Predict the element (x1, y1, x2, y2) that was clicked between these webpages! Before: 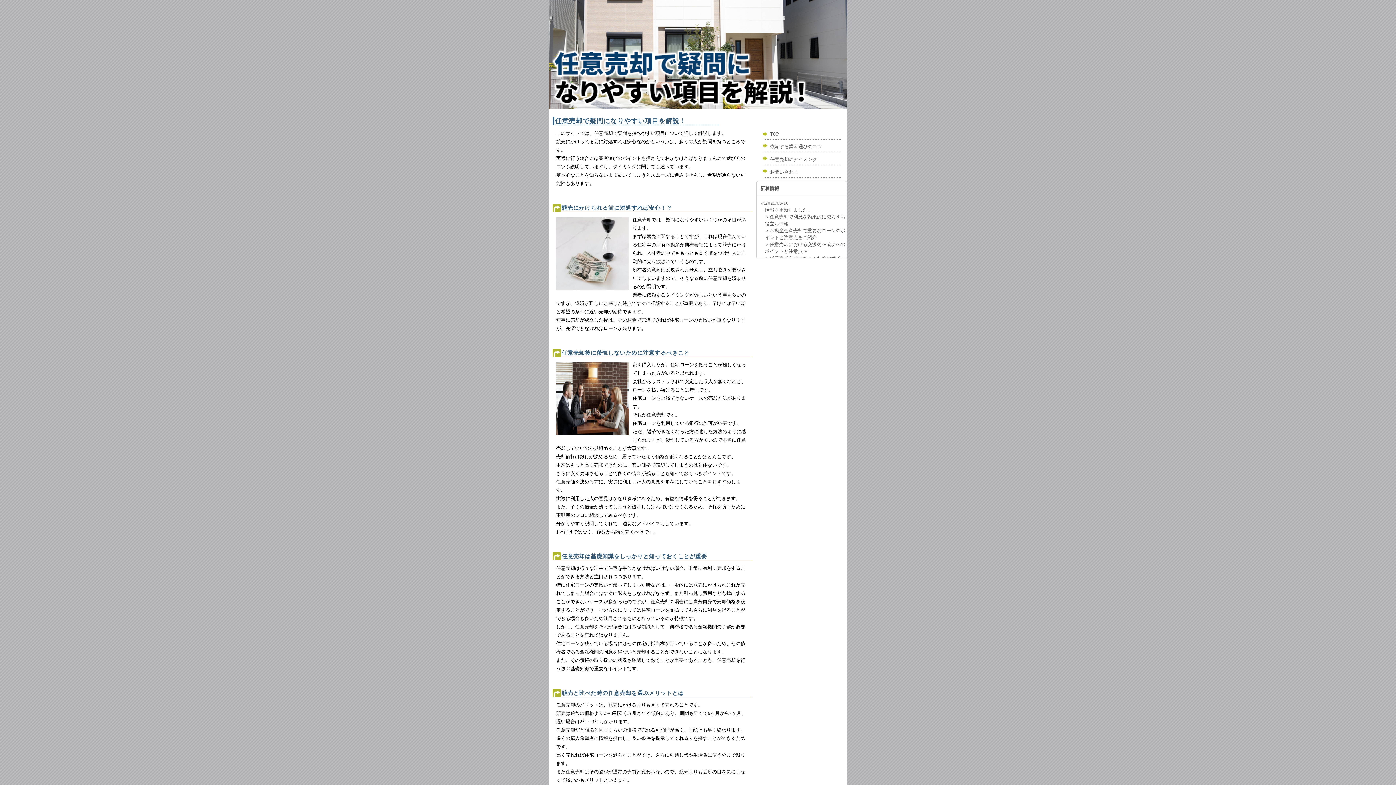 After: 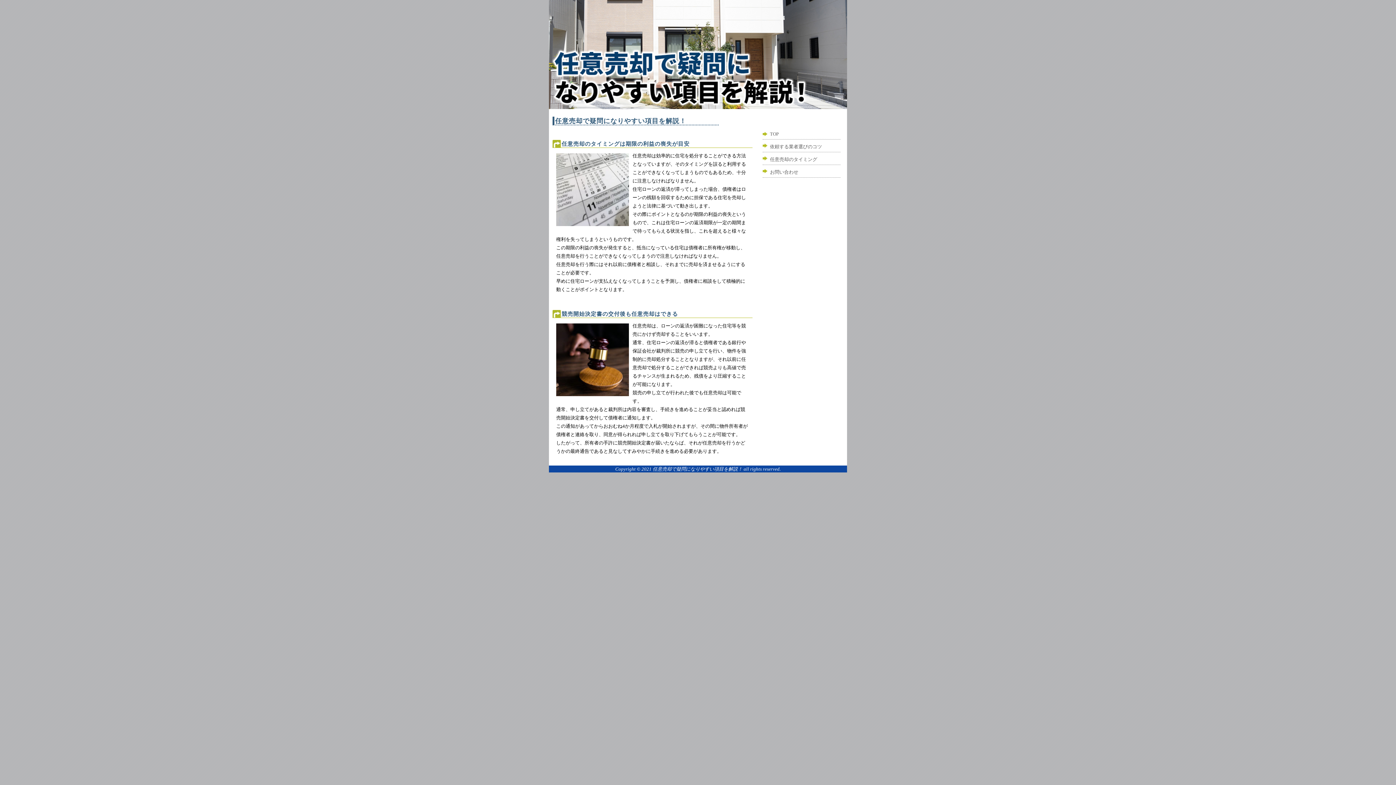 Action: label: 任意売却のタイミング bbox: (770, 156, 817, 162)